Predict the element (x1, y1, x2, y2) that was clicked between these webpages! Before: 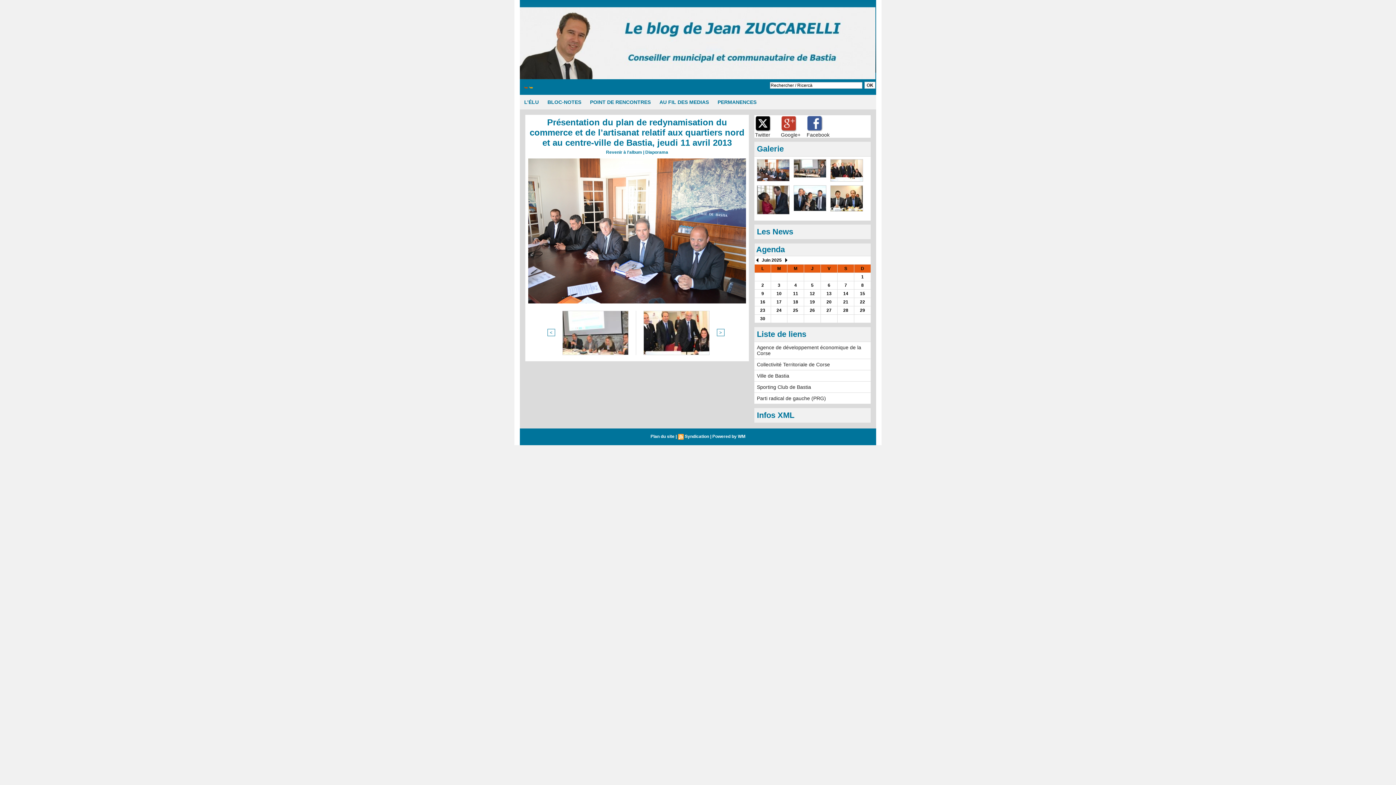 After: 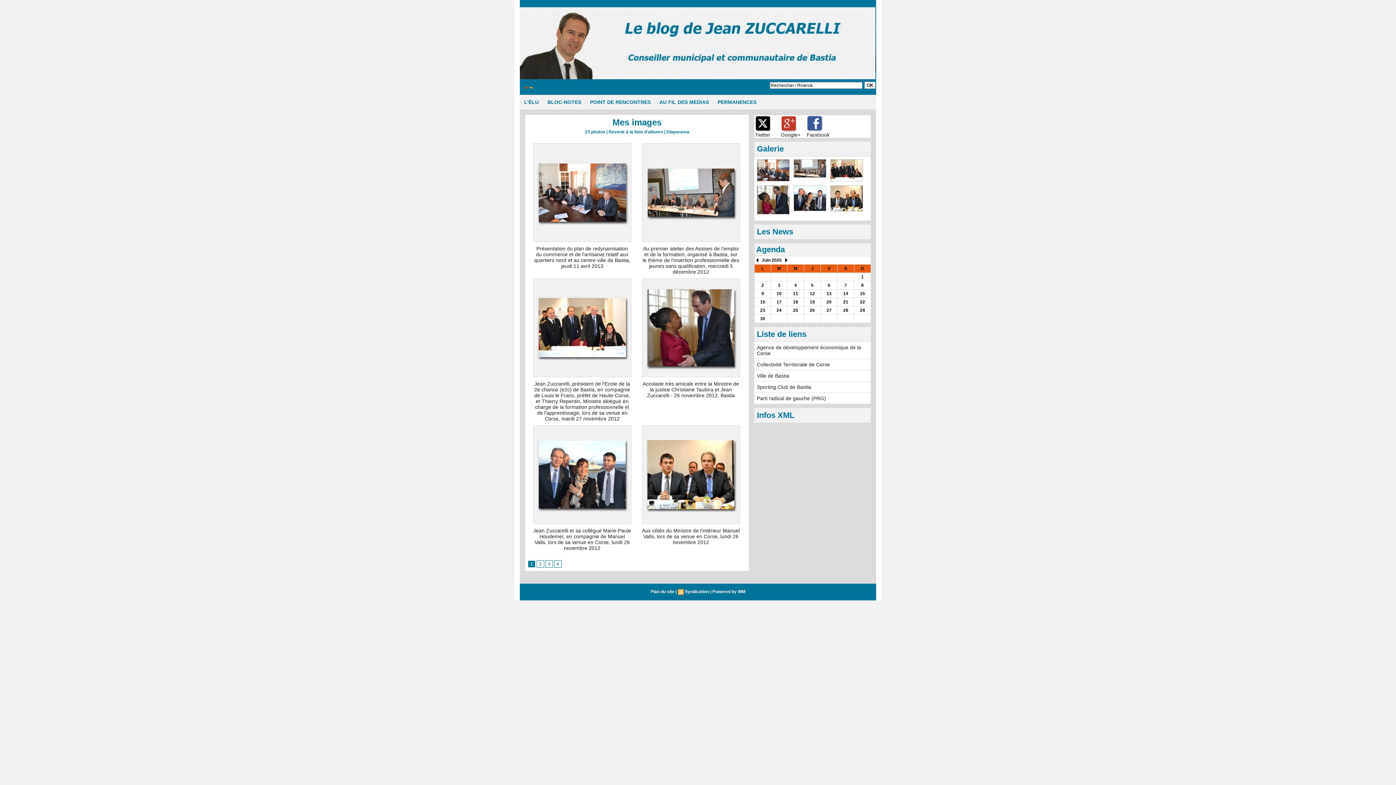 Action: bbox: (606, 149, 642, 154) label: Revenir à l'album